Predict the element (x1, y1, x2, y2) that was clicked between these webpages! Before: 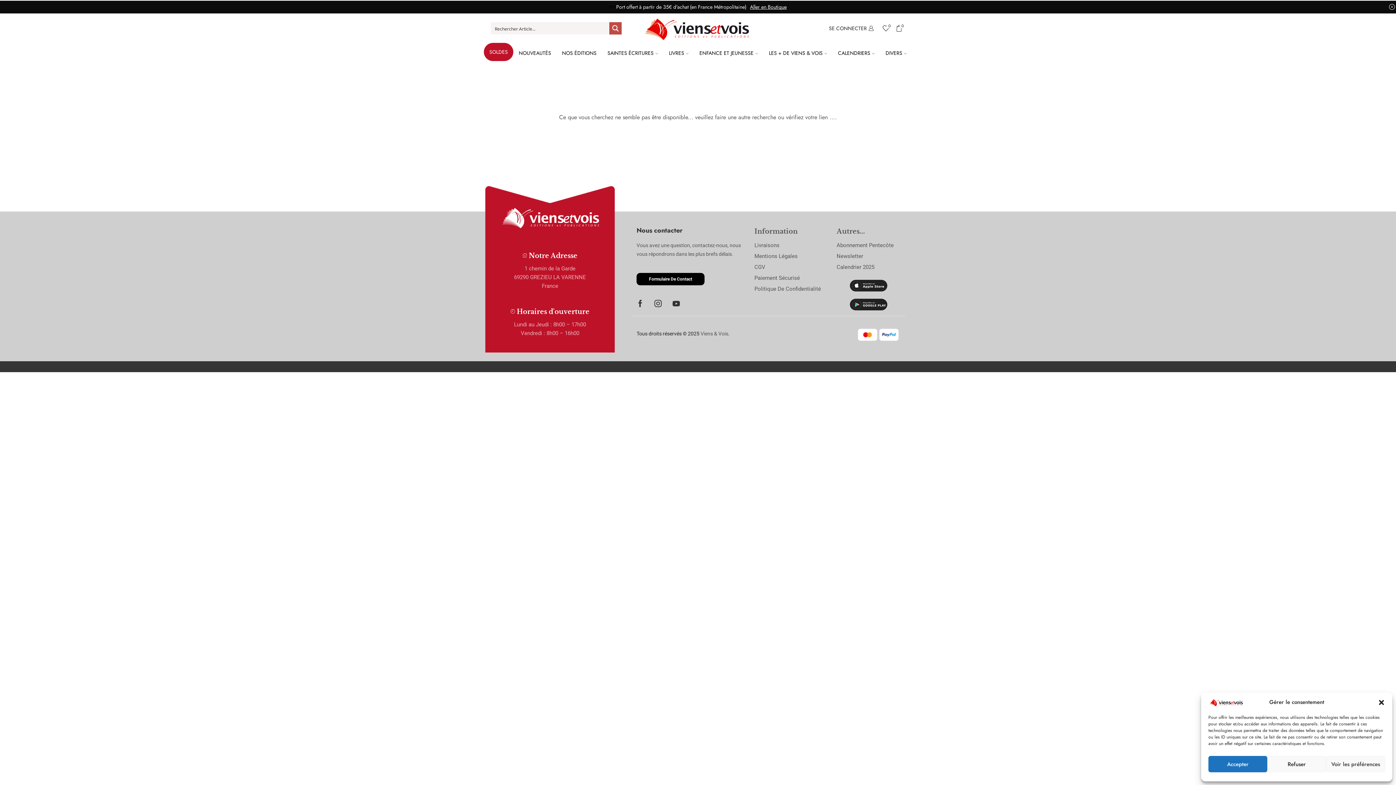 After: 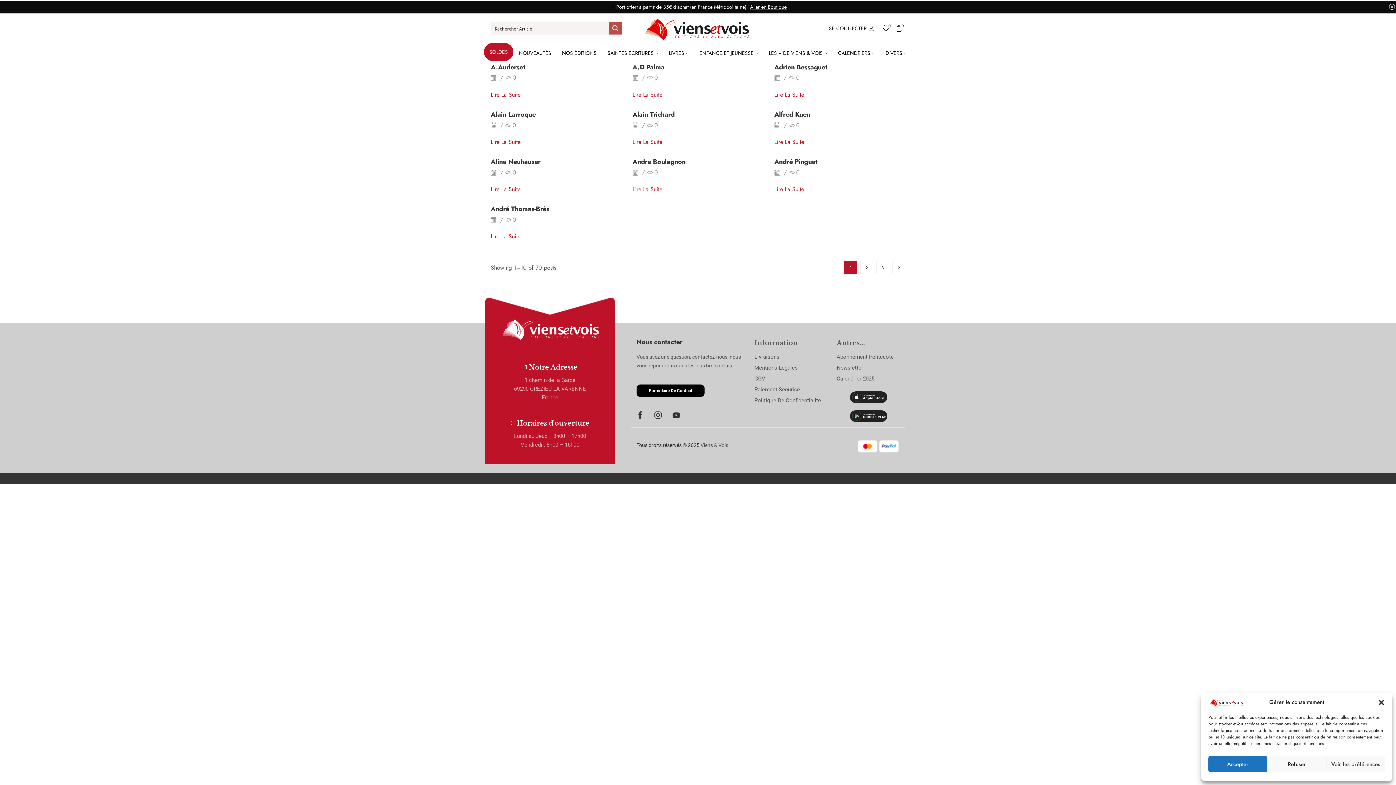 Action: label: Search magnifier button bbox: (609, 22, 621, 34)